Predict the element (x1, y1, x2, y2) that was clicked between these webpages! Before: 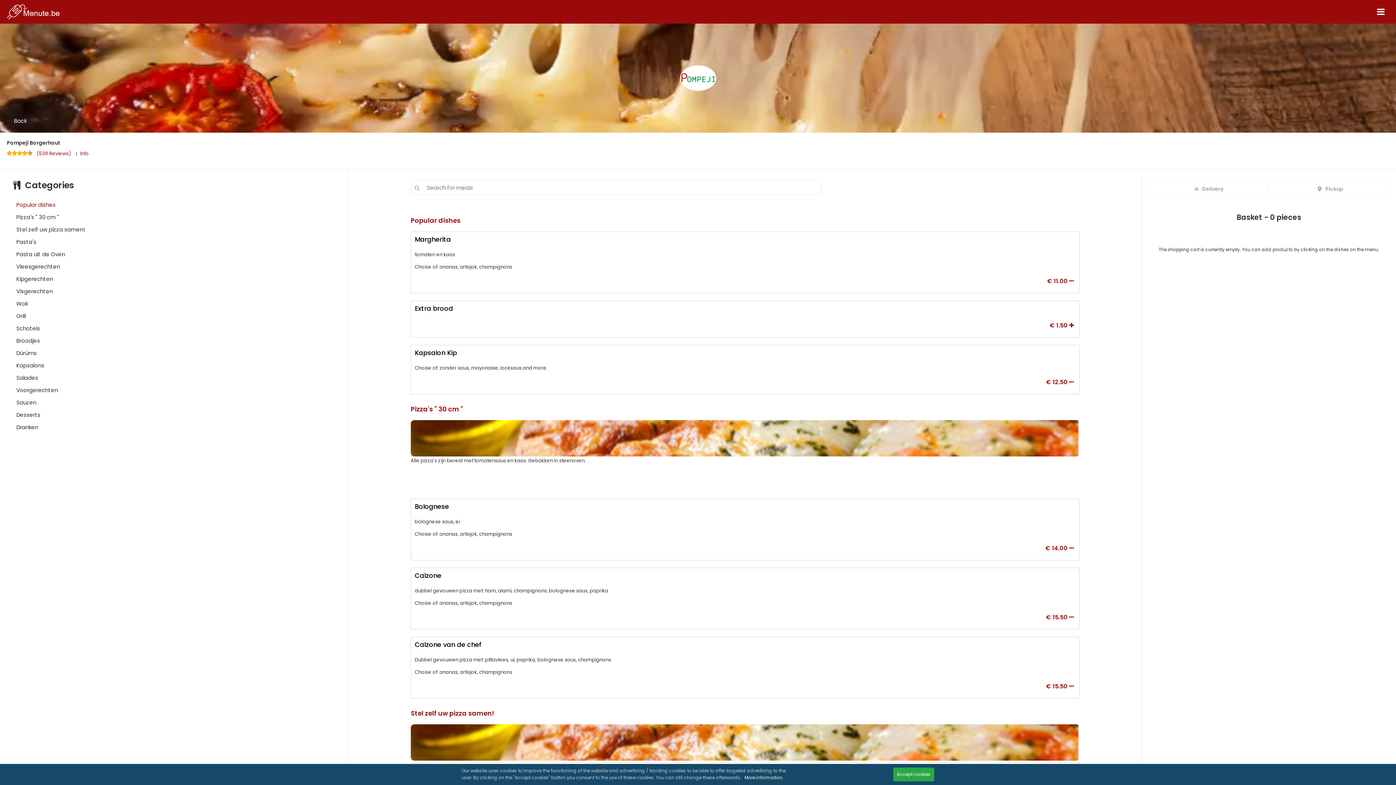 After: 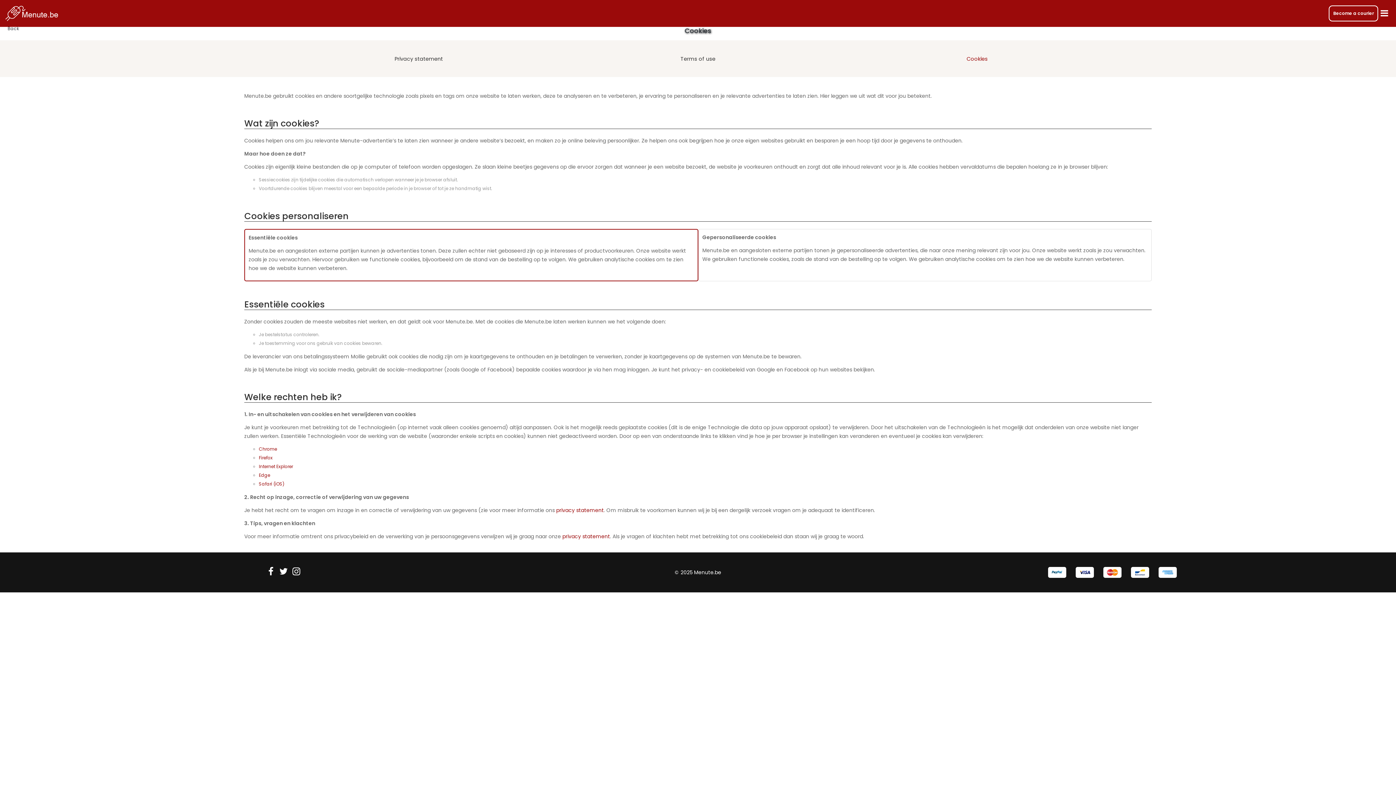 Action: bbox: (742, 774, 785, 781) label: More information.